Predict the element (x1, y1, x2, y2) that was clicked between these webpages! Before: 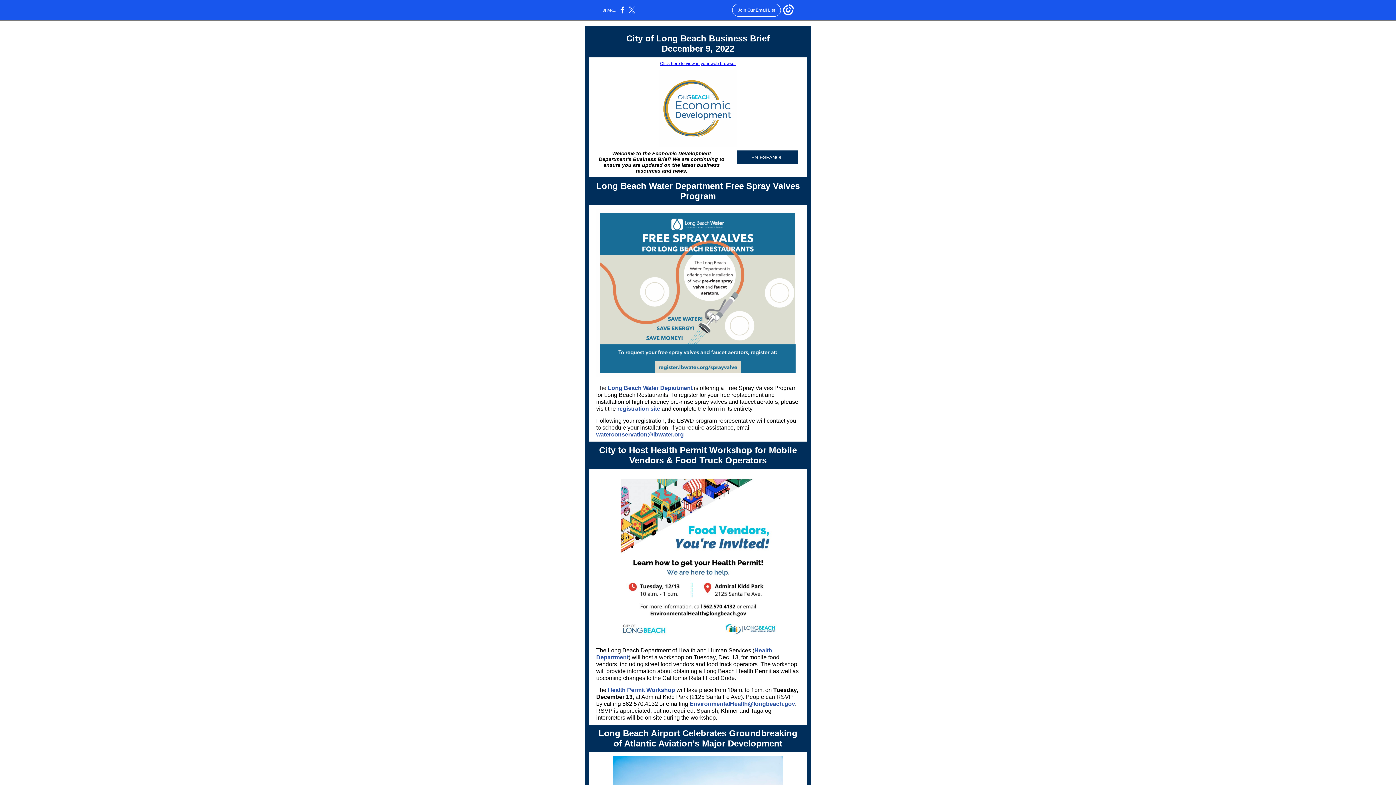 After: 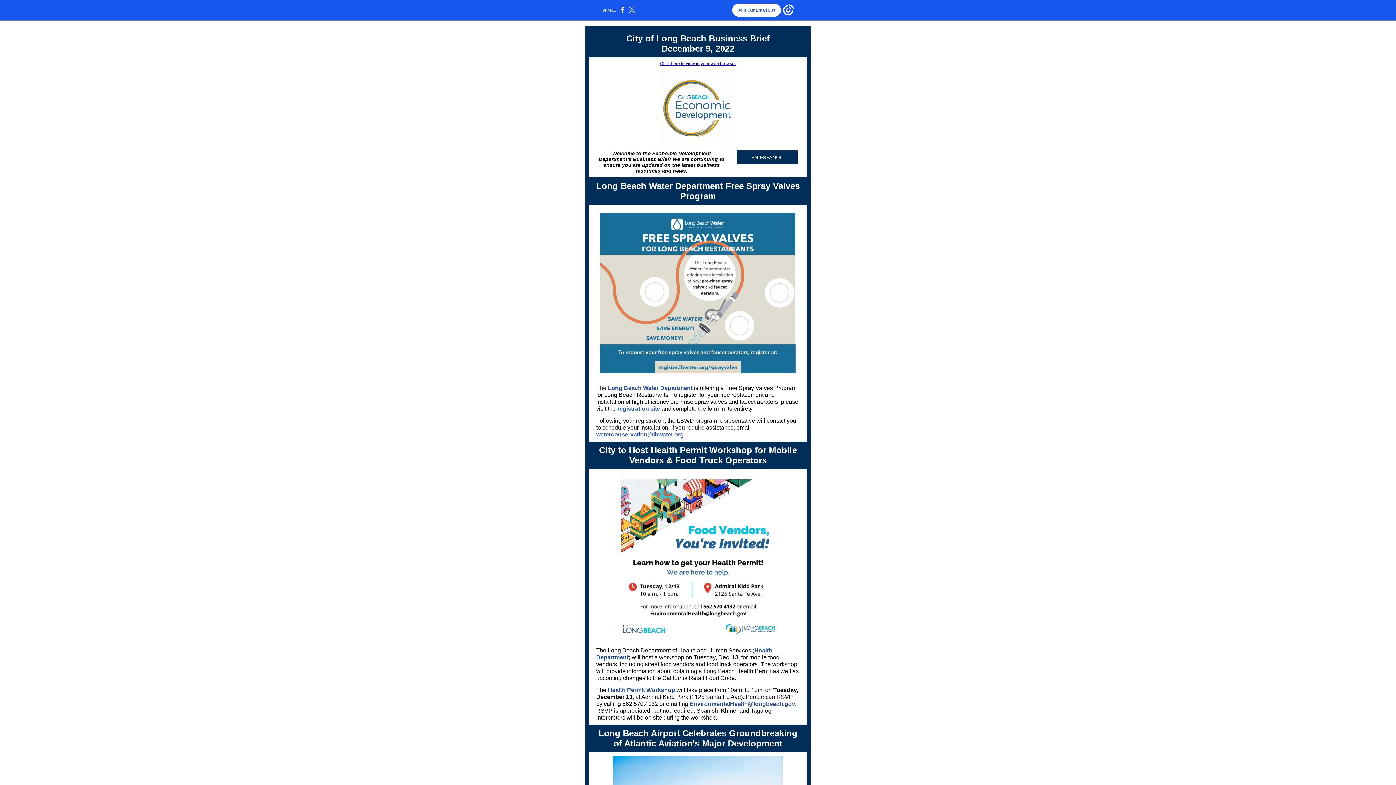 Action: label: Join Our Email List bbox: (732, 3, 781, 16)